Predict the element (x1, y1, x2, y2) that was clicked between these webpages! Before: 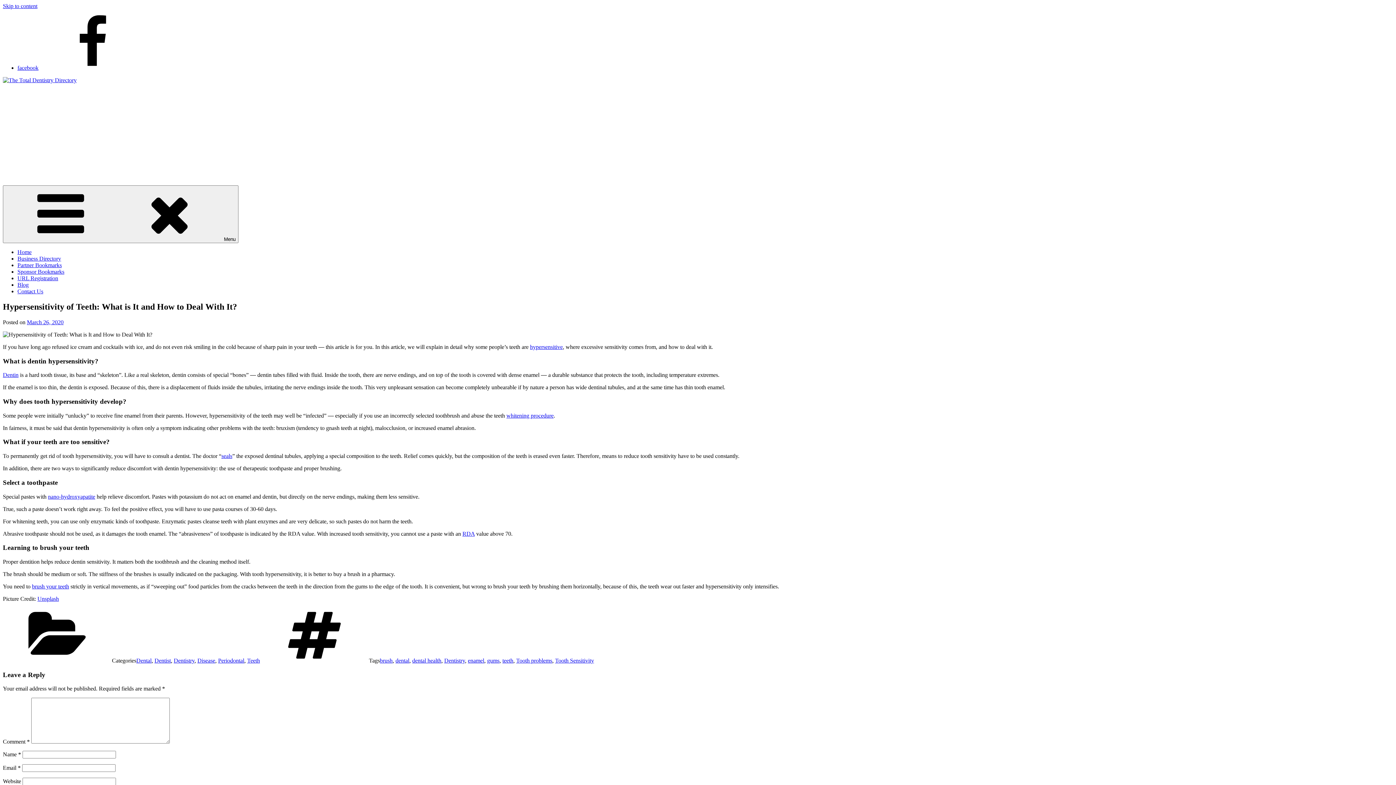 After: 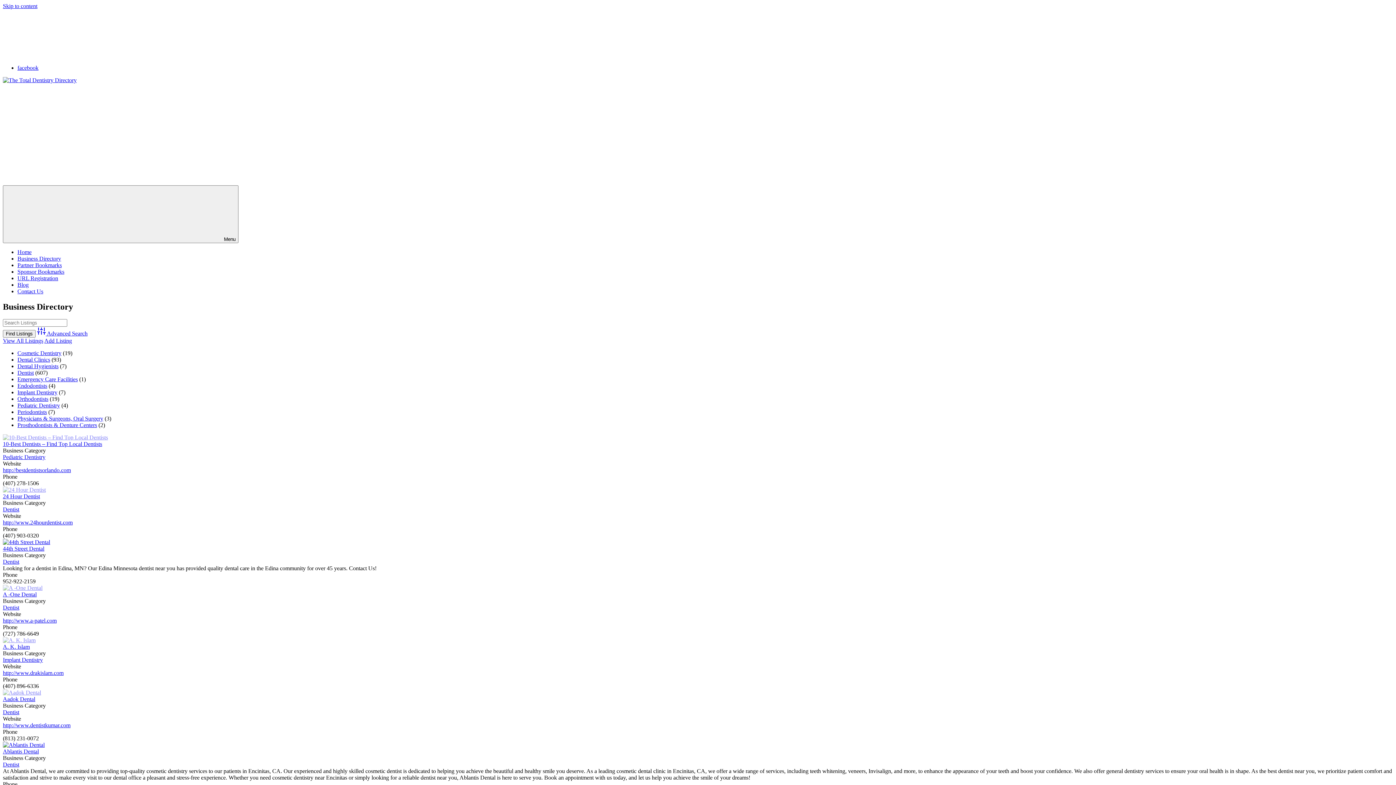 Action: label: Business Directory bbox: (17, 255, 61, 261)